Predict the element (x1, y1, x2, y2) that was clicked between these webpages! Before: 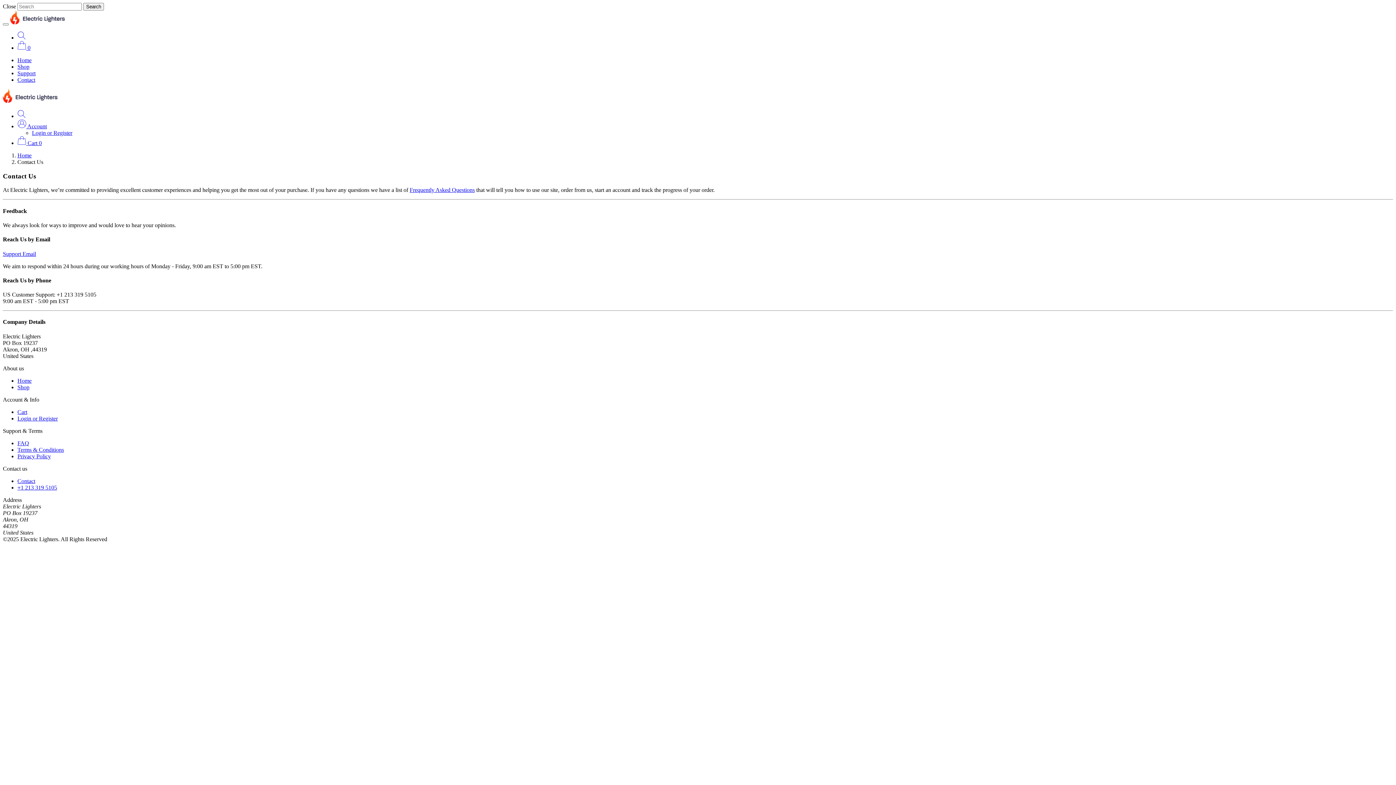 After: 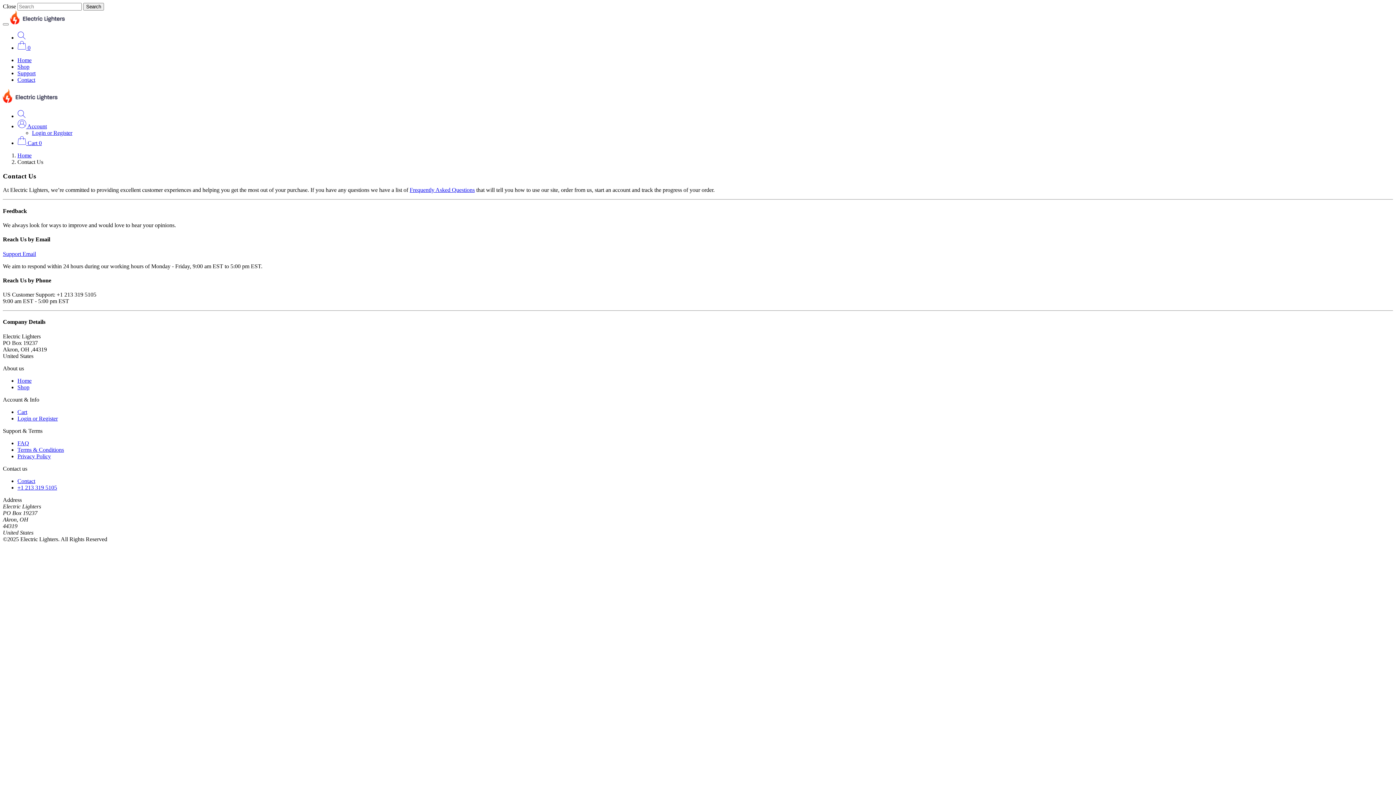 Action: label: +1 213 319 5105 bbox: (17, 484, 57, 490)